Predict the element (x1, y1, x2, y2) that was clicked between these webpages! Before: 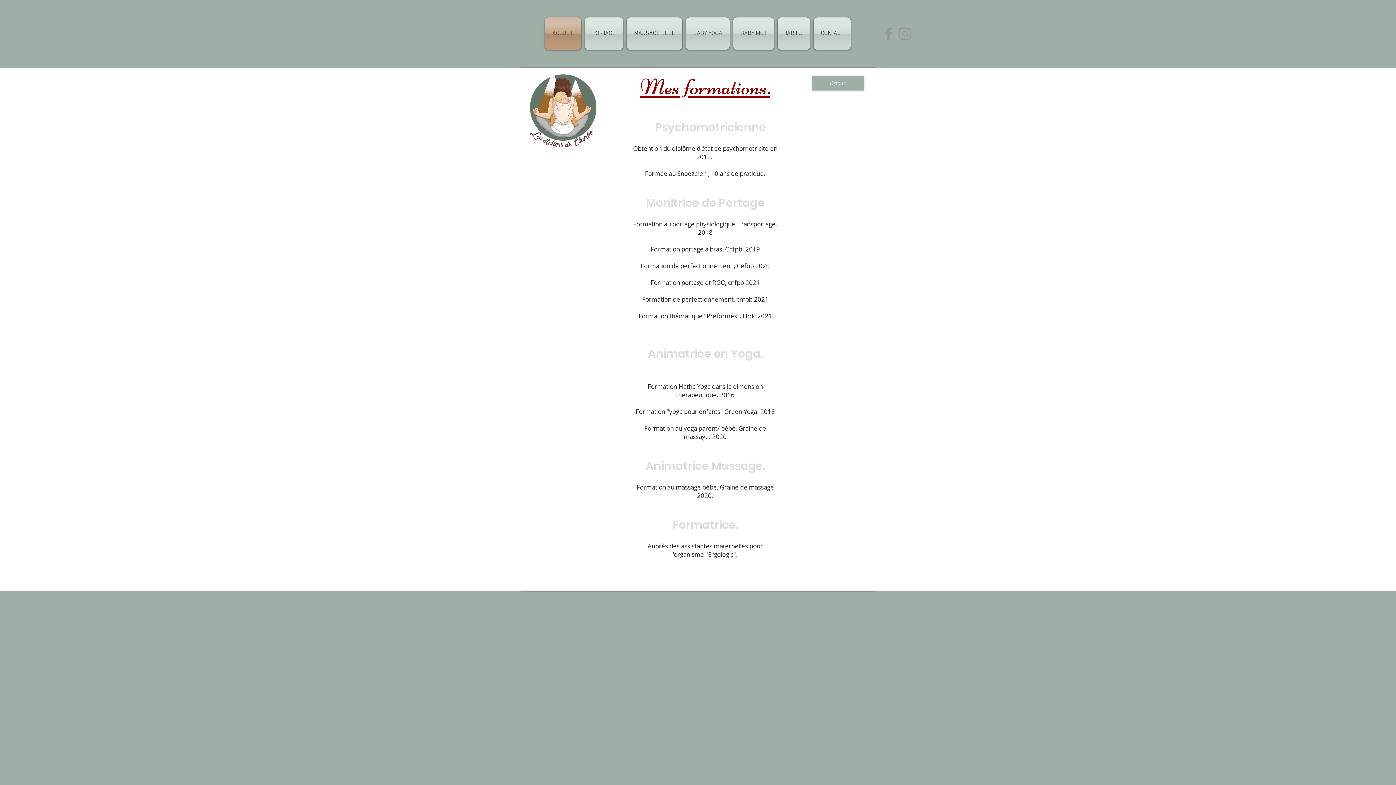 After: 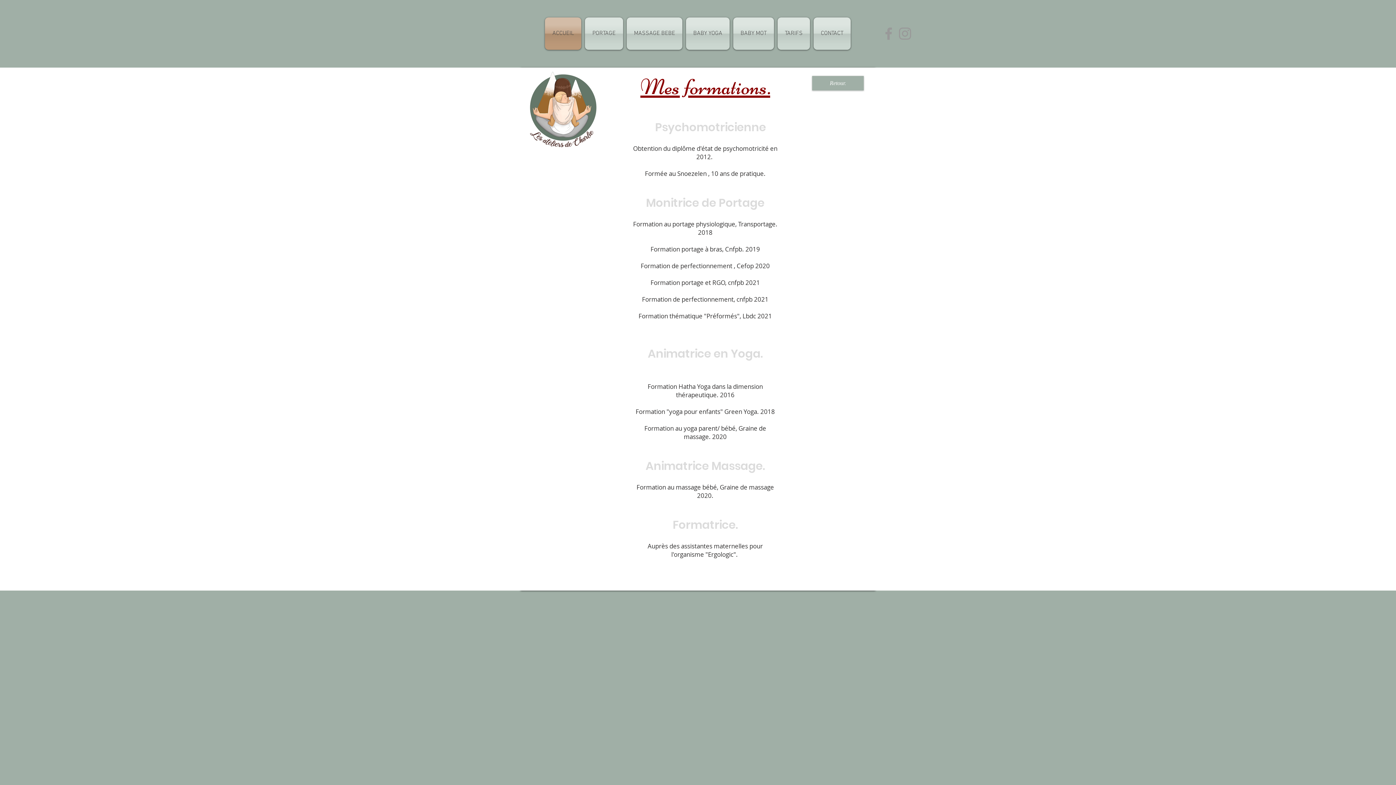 Action: bbox: (880, 25, 897, 41) label: Grey Facebook Icon